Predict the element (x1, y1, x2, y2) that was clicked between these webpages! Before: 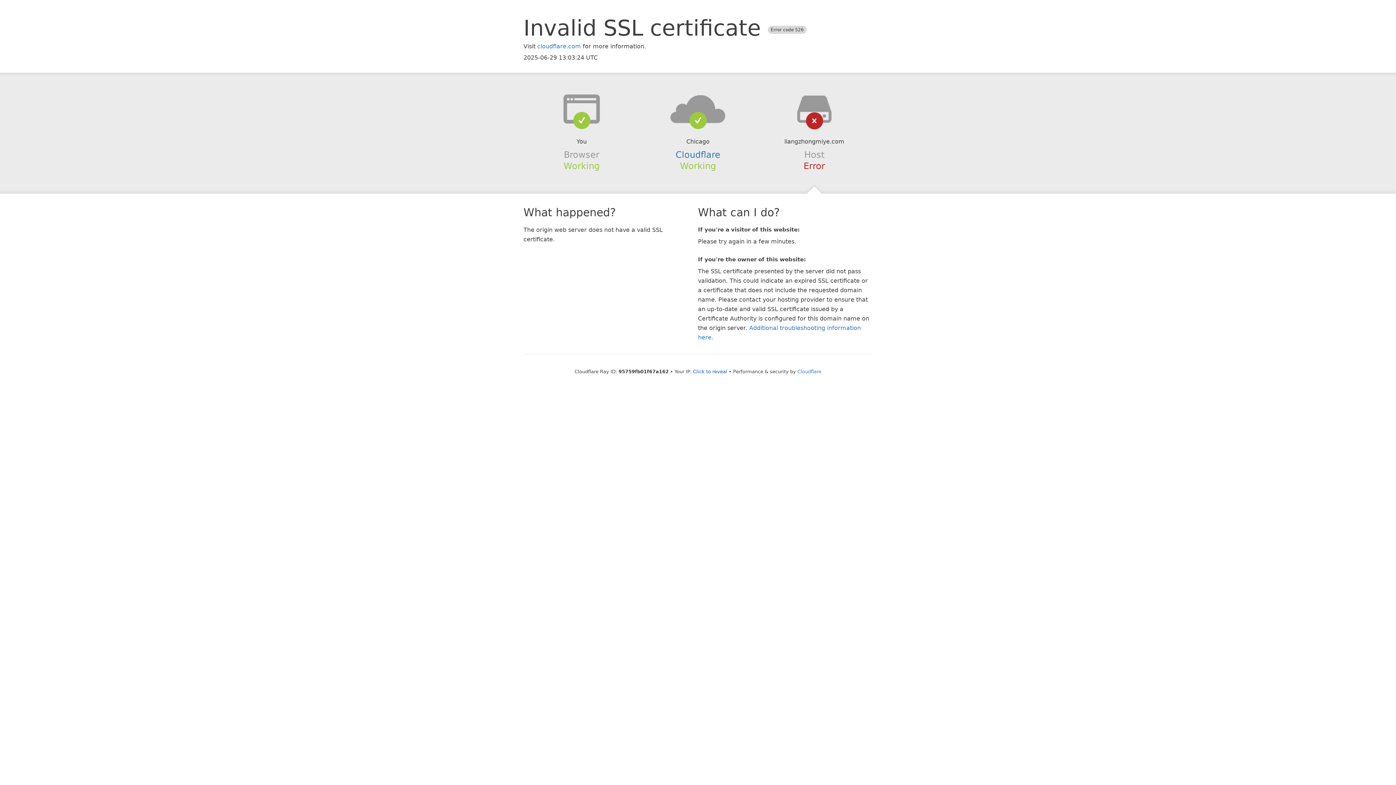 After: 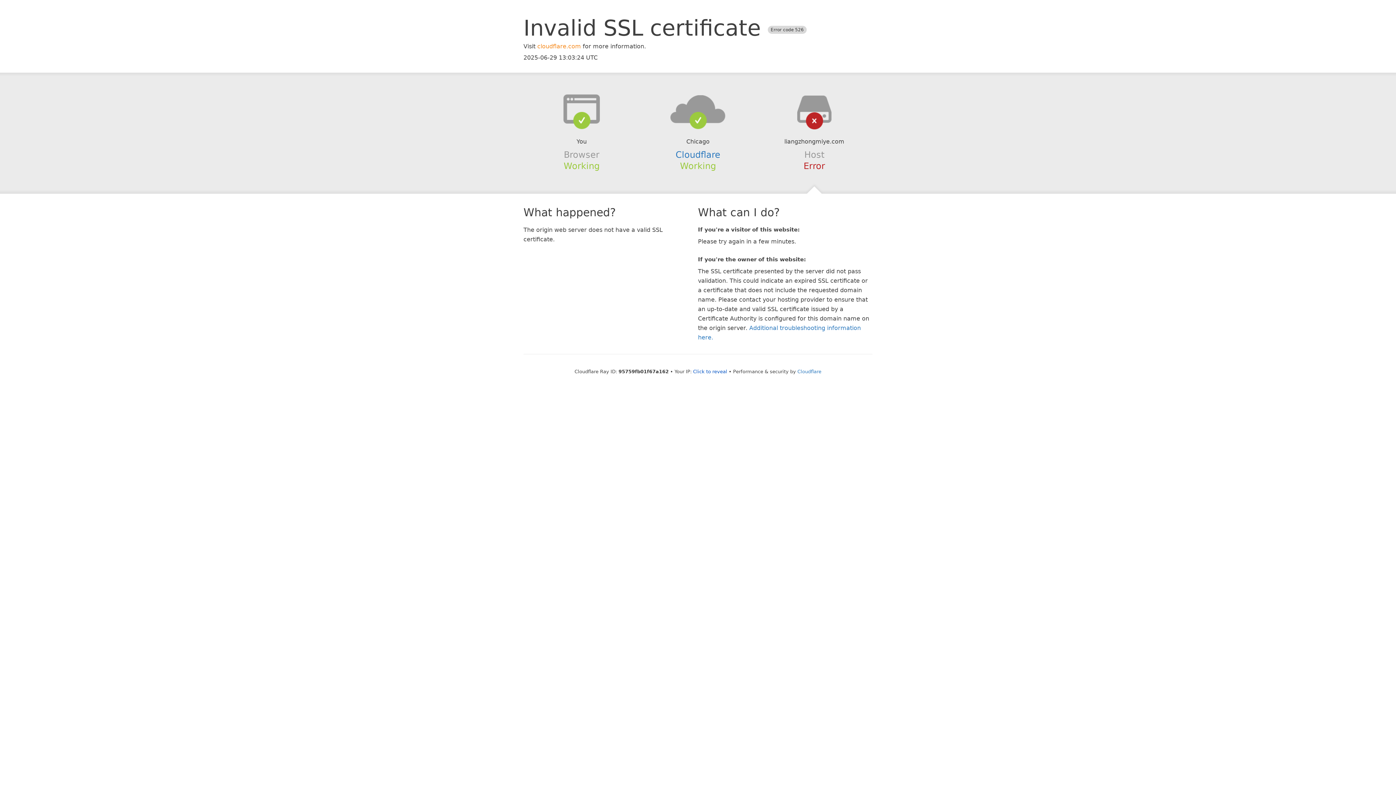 Action: bbox: (537, 42, 581, 49) label: cloudflare.com